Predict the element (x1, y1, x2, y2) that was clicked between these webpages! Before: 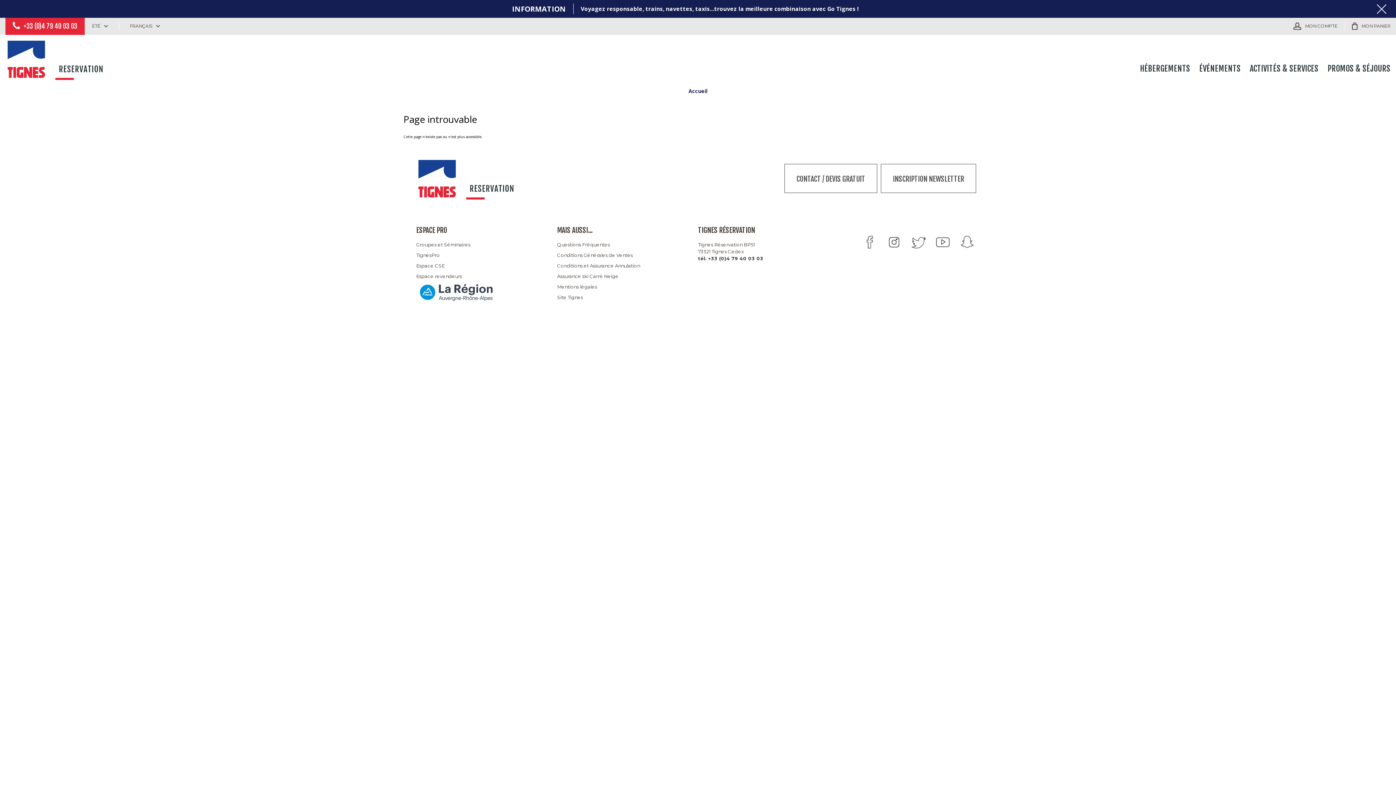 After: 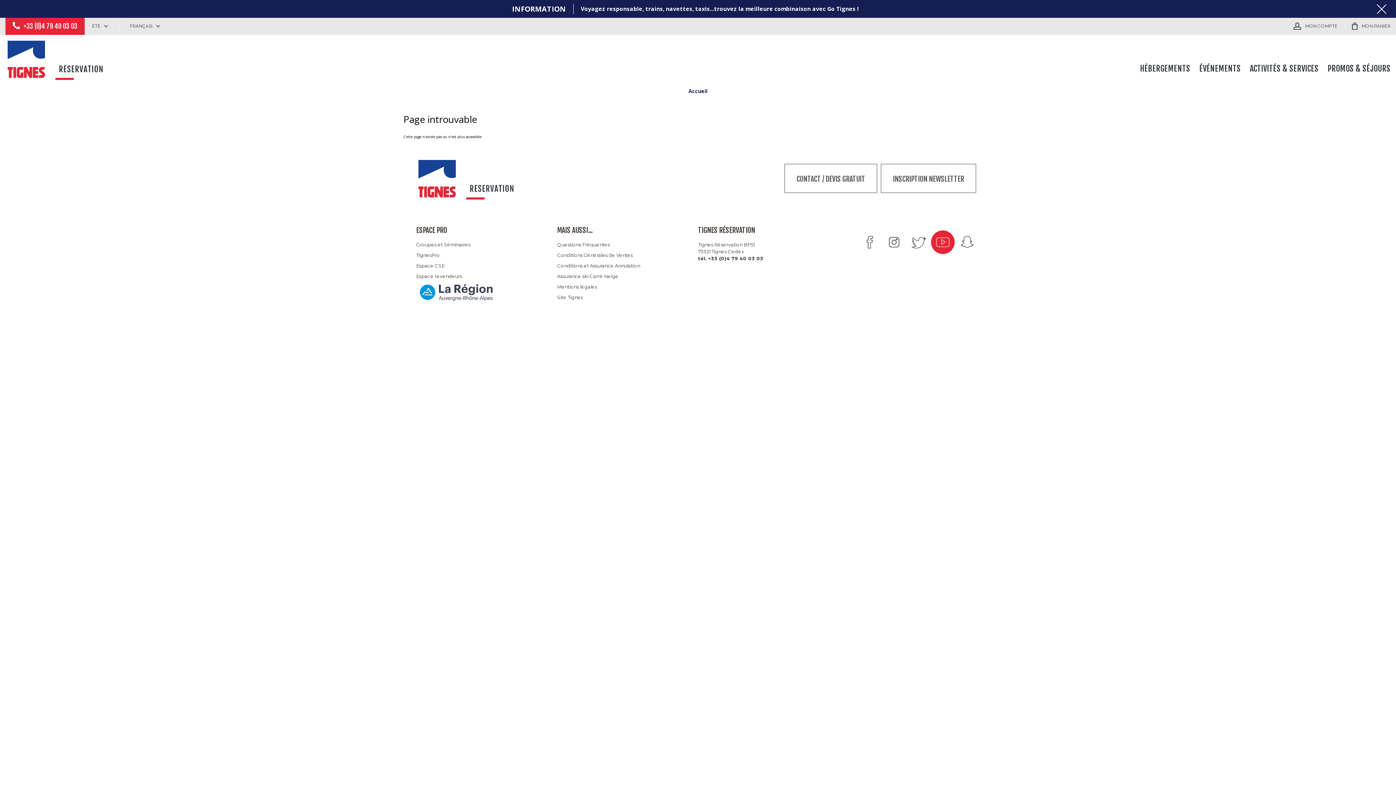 Action: bbox: (931, 230, 954, 254)